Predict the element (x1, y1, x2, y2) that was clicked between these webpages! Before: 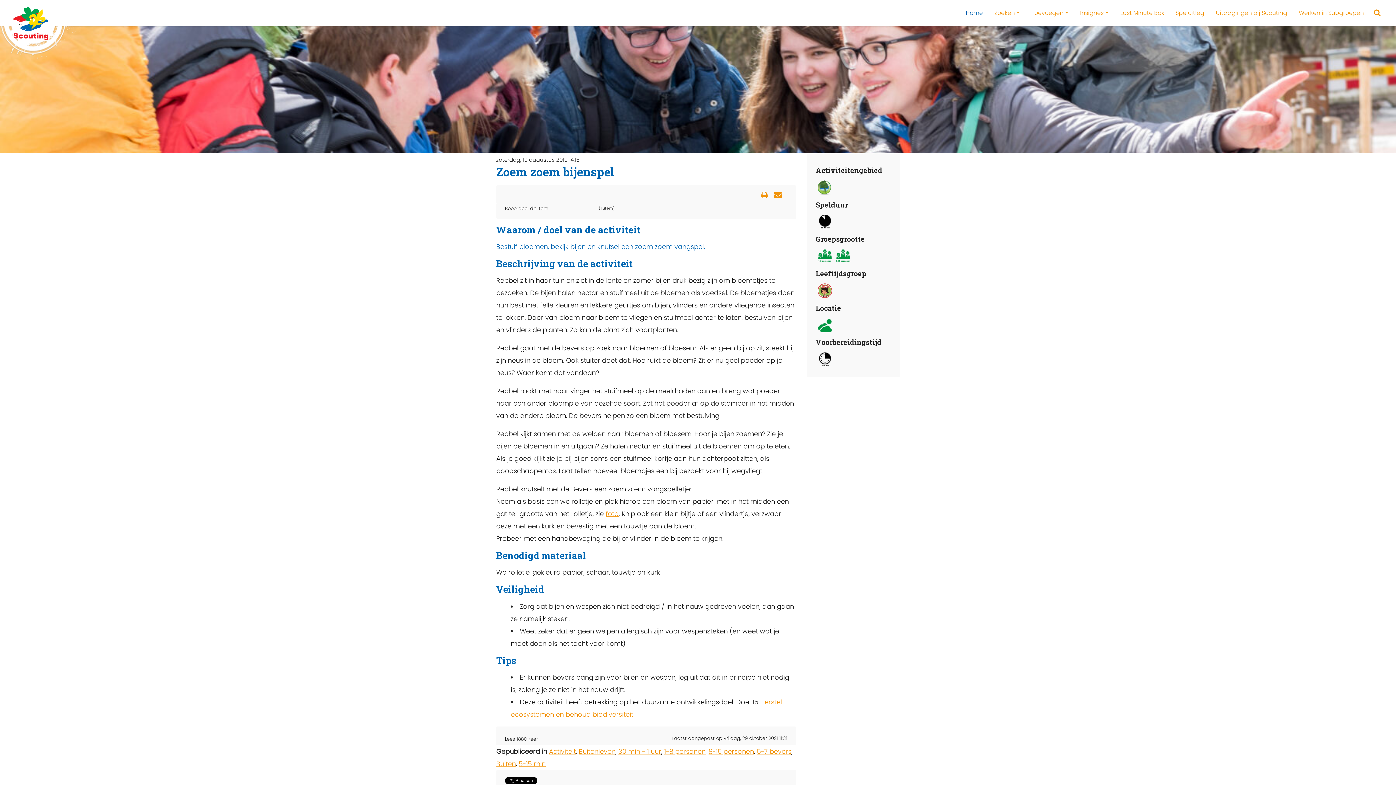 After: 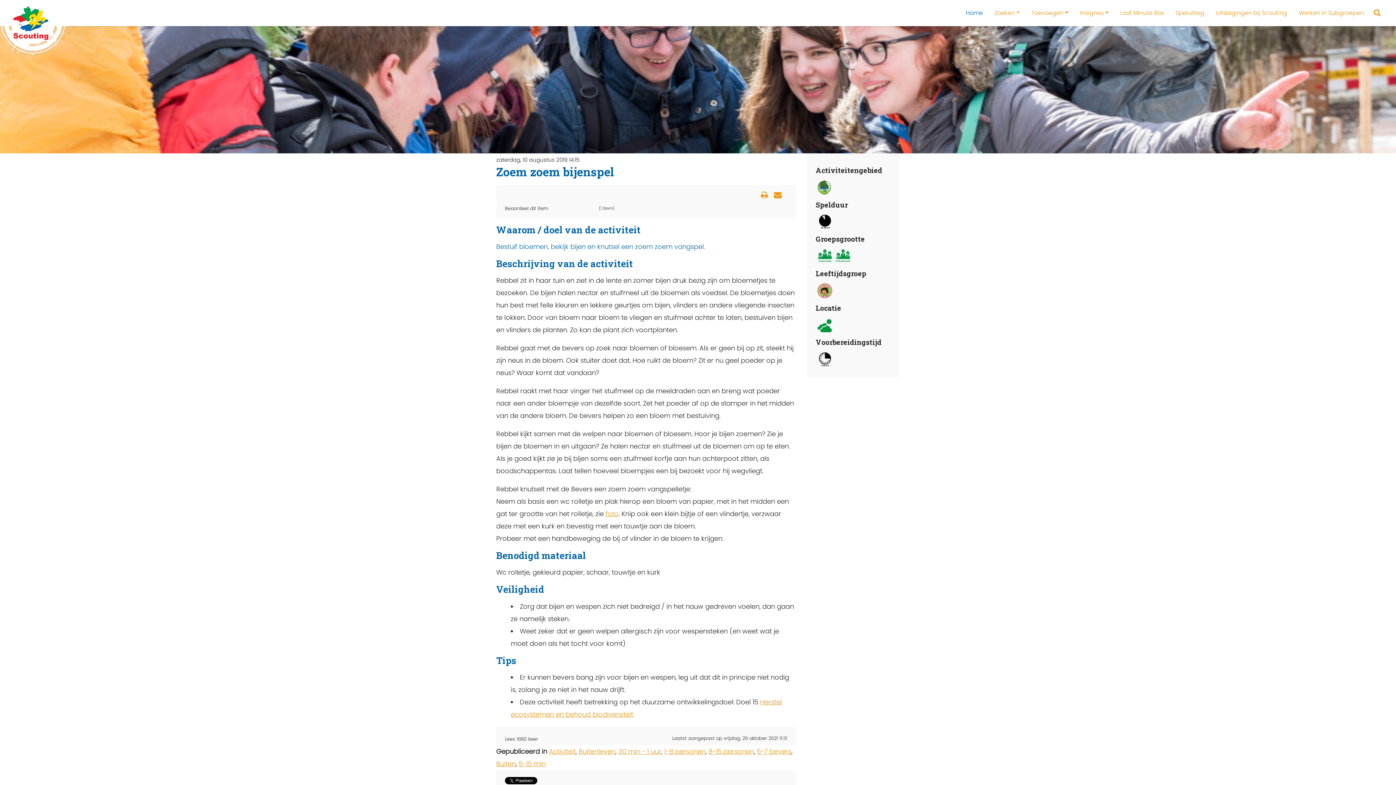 Action: bbox: (774, 193, 781, 201)